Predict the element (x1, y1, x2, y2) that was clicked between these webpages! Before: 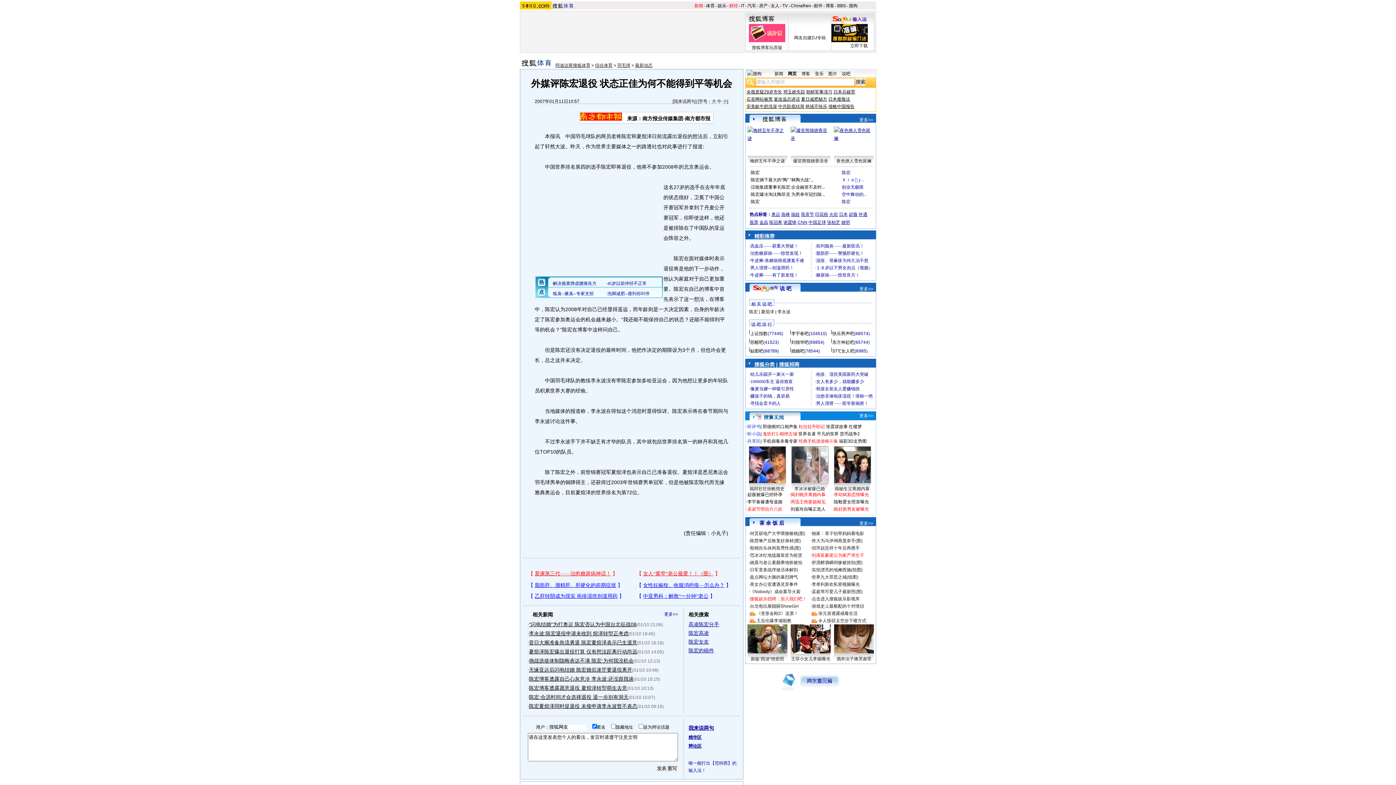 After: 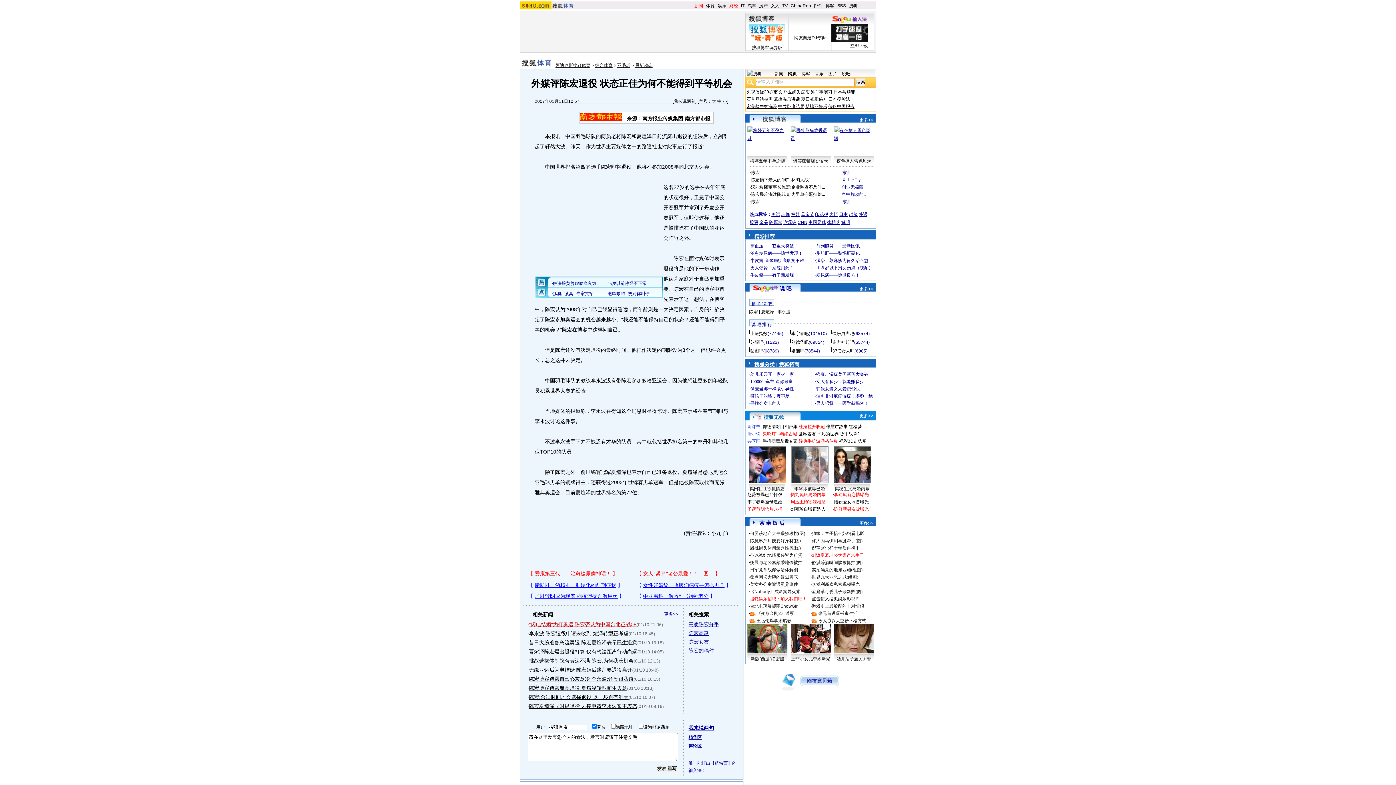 Action: label: "闪电结婚"为打奥运 陈宏否认为中国台北征战08 bbox: (529, 621, 636, 627)